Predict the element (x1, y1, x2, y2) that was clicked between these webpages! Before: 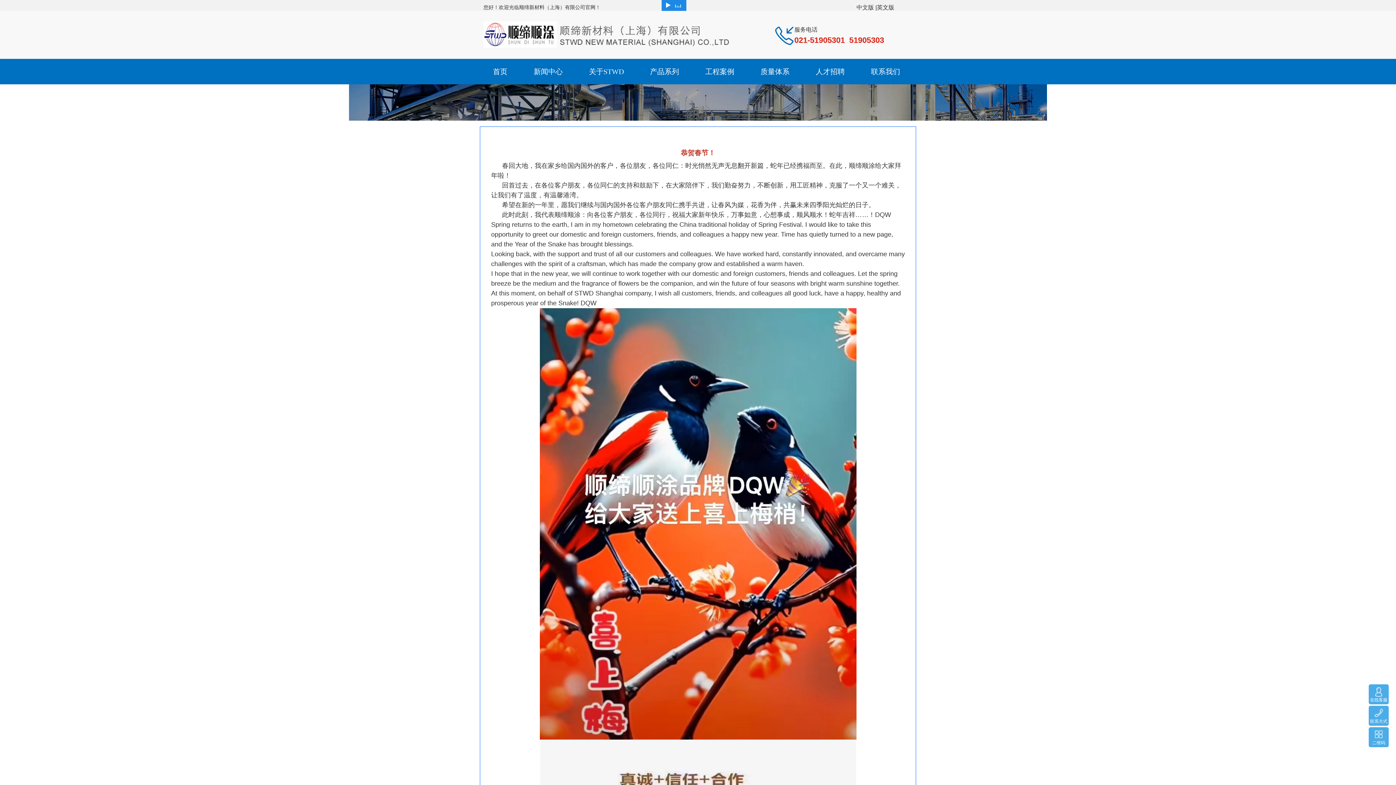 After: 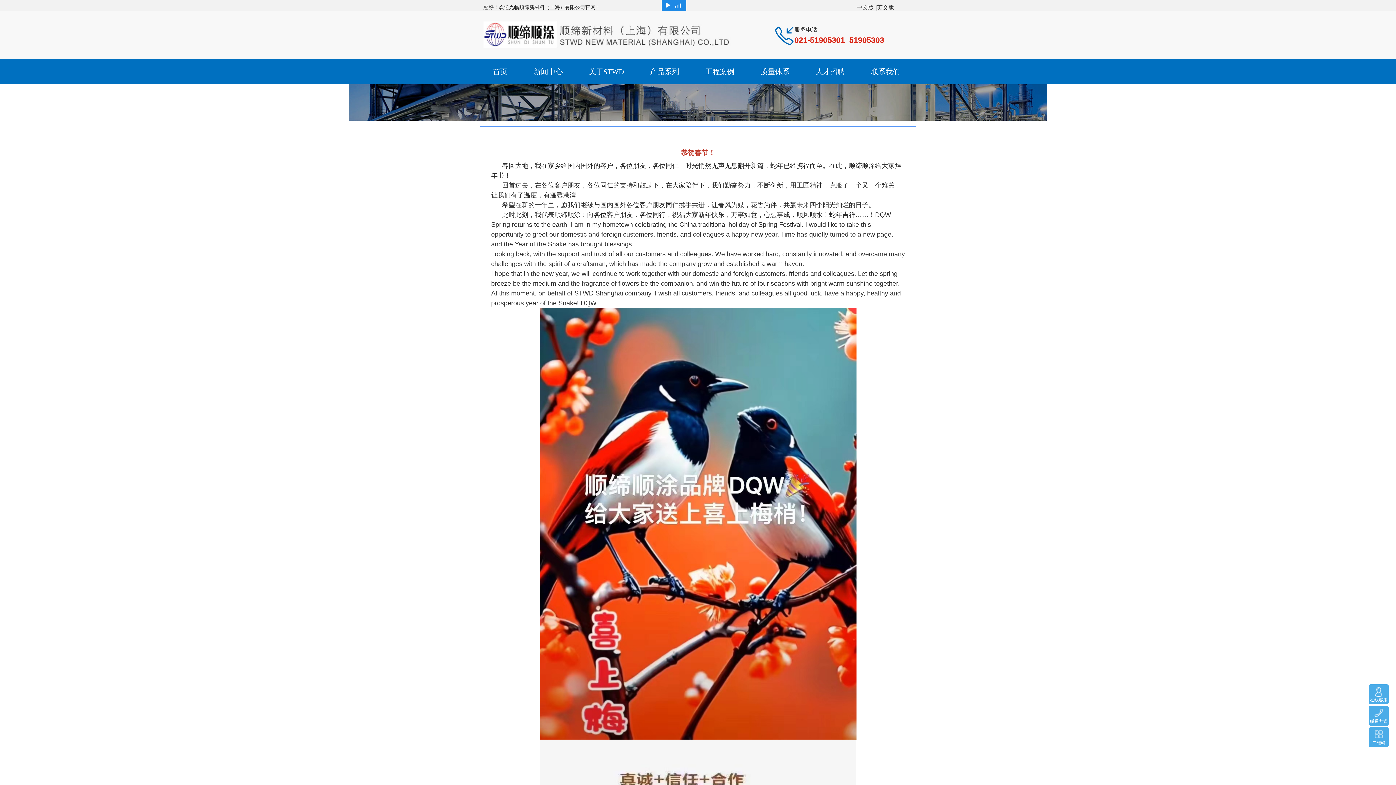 Action: bbox: (774, 32, 794, 38)